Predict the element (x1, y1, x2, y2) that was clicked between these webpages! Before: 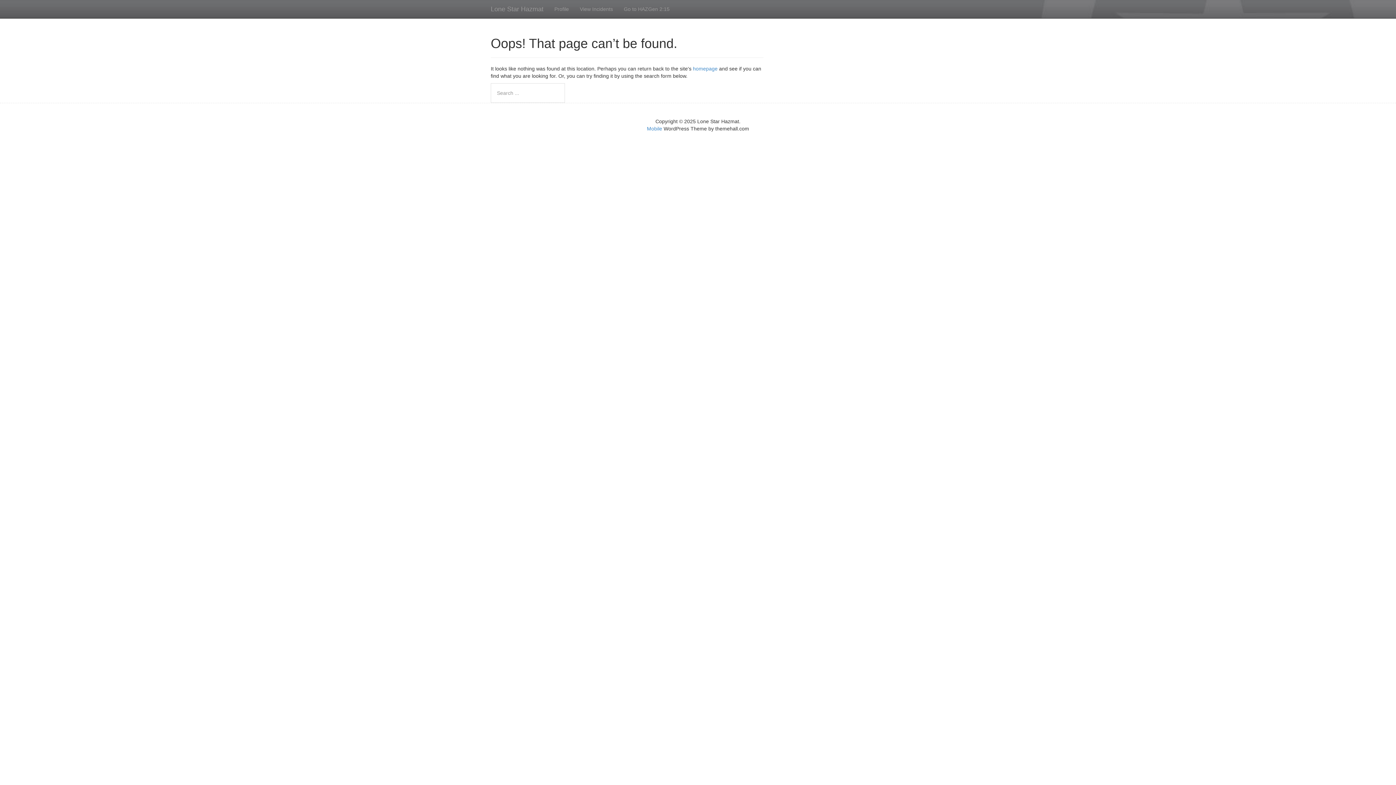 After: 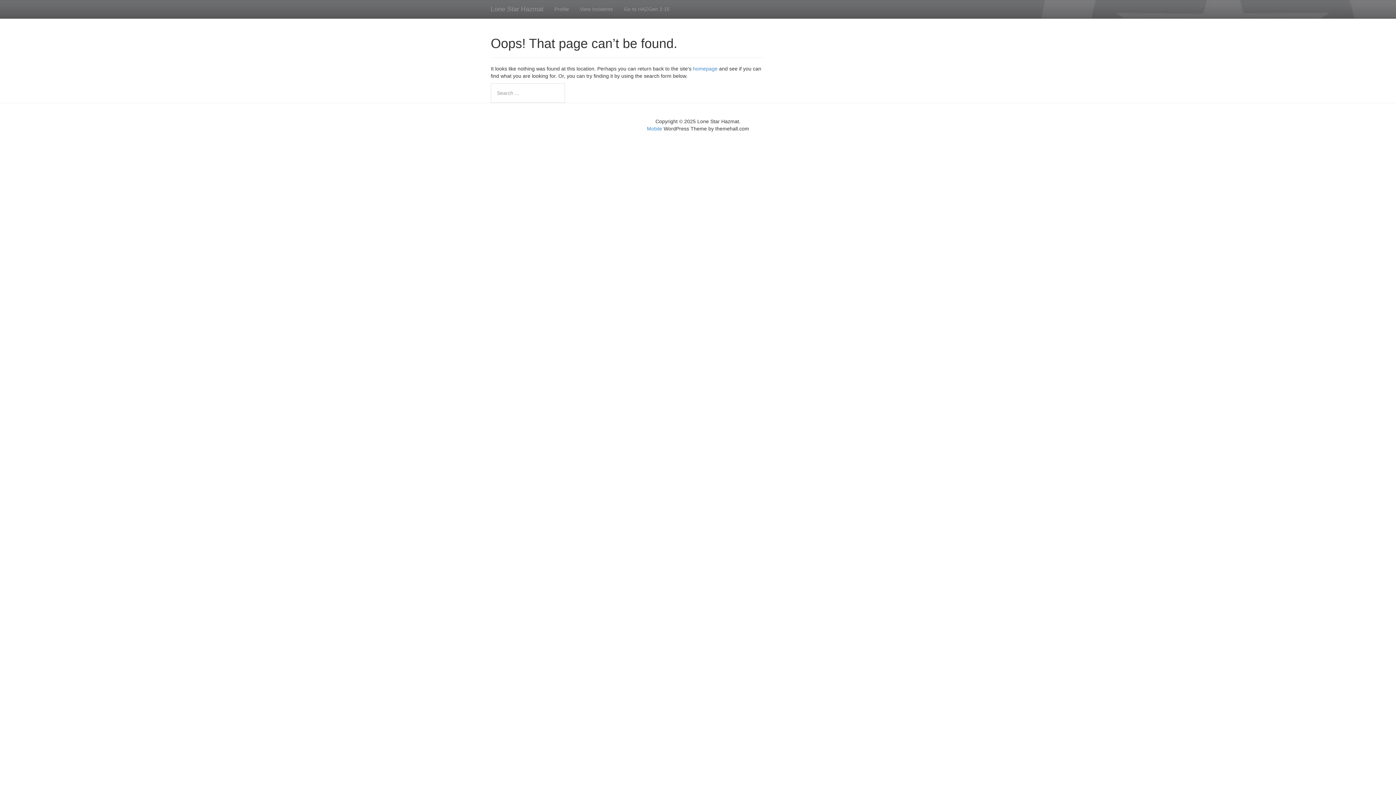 Action: bbox: (574, 0, 618, 18) label: View Incidents